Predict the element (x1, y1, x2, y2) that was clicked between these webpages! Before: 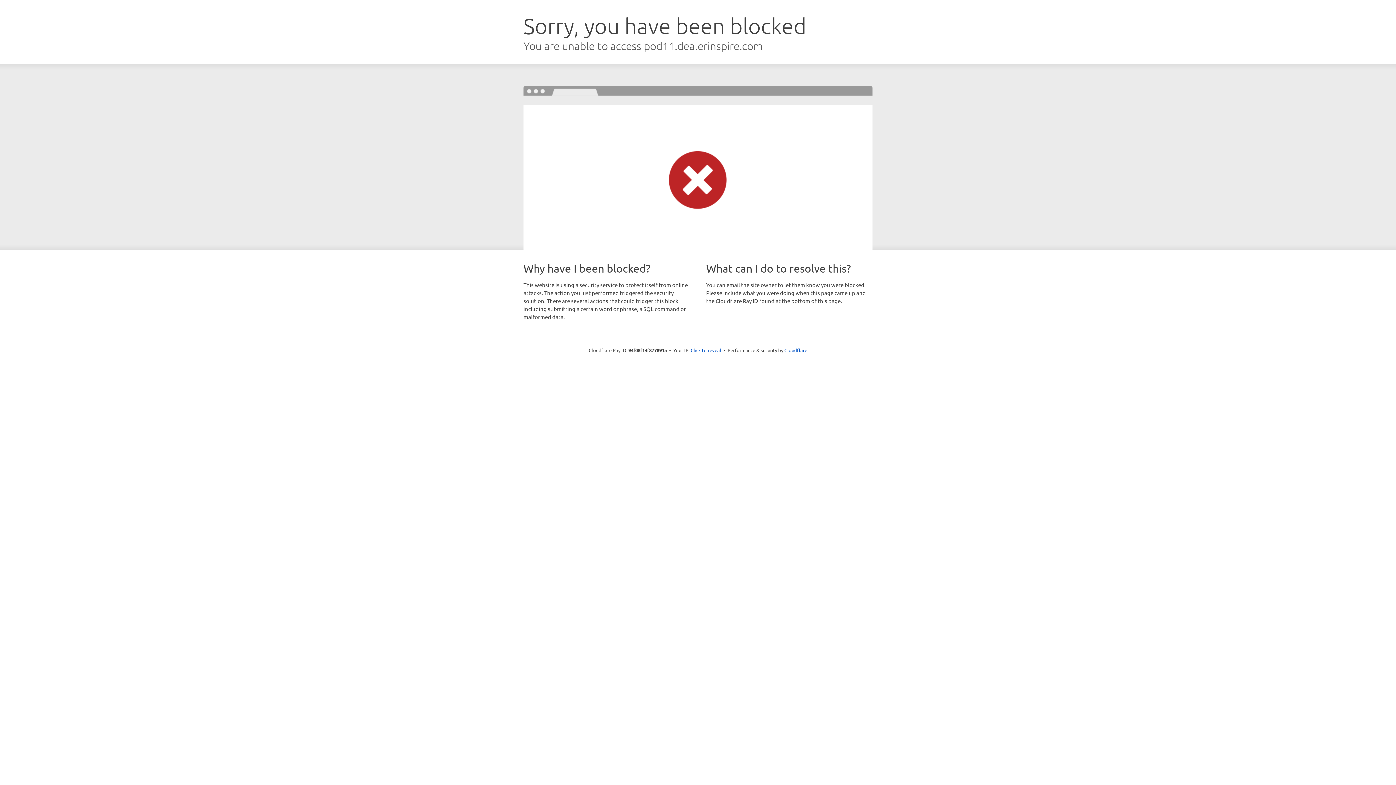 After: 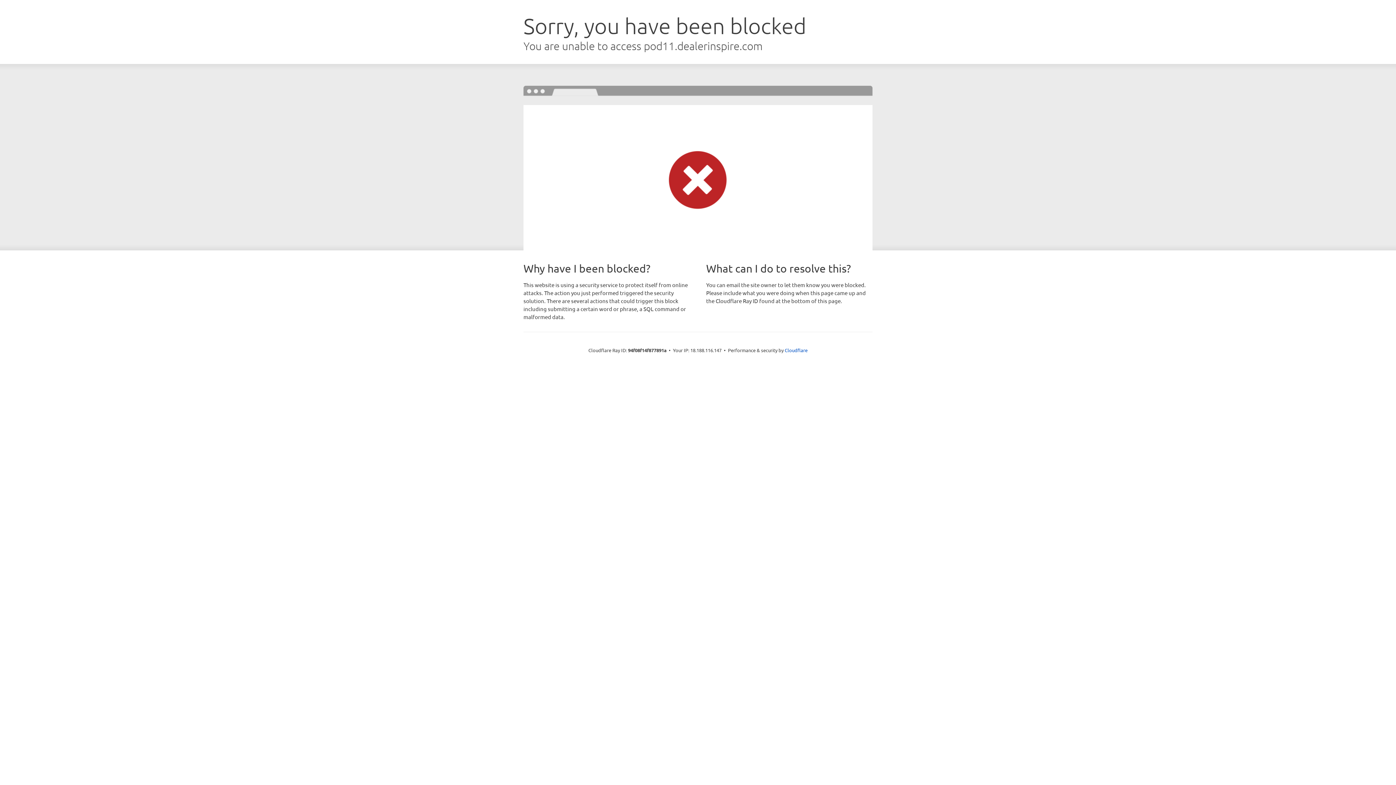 Action: label: Click to reveal bbox: (690, 346, 721, 353)